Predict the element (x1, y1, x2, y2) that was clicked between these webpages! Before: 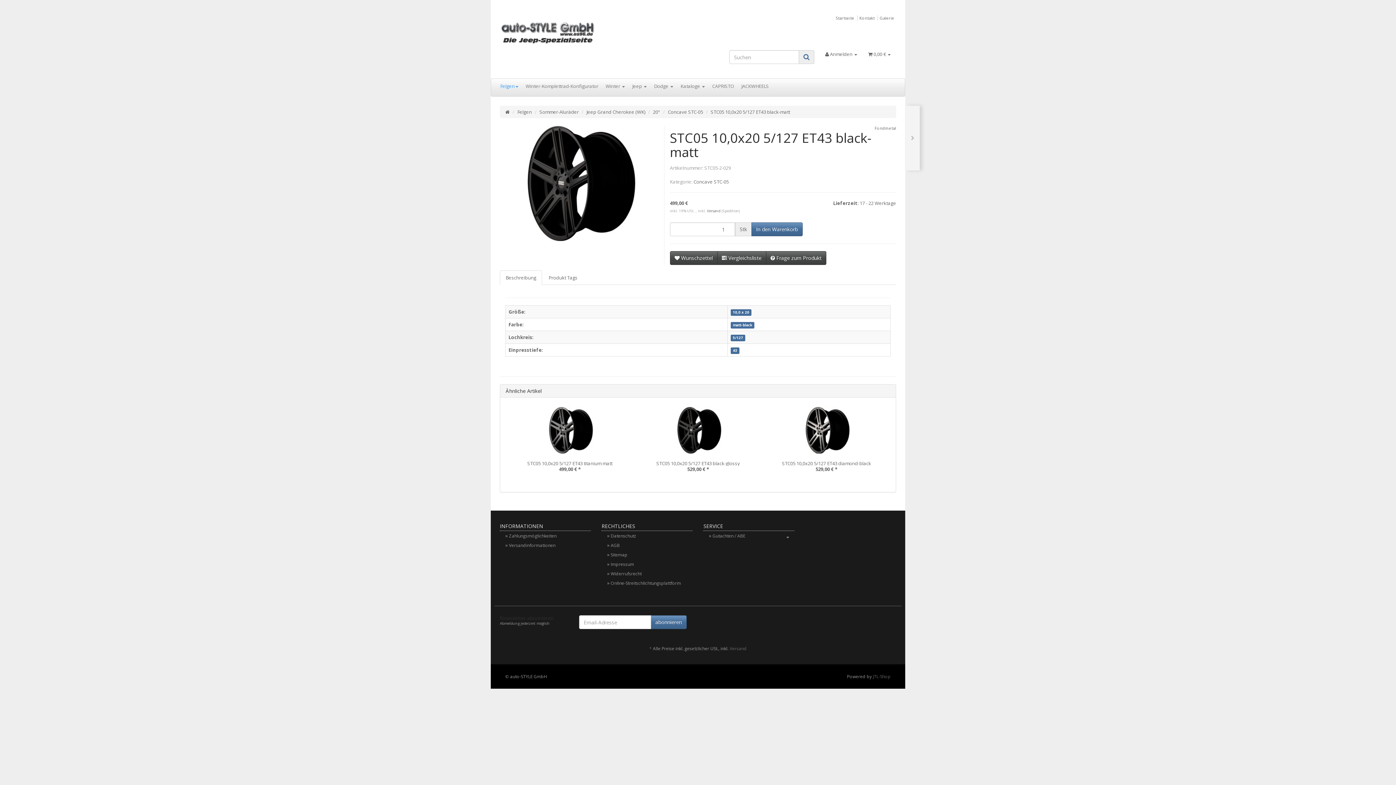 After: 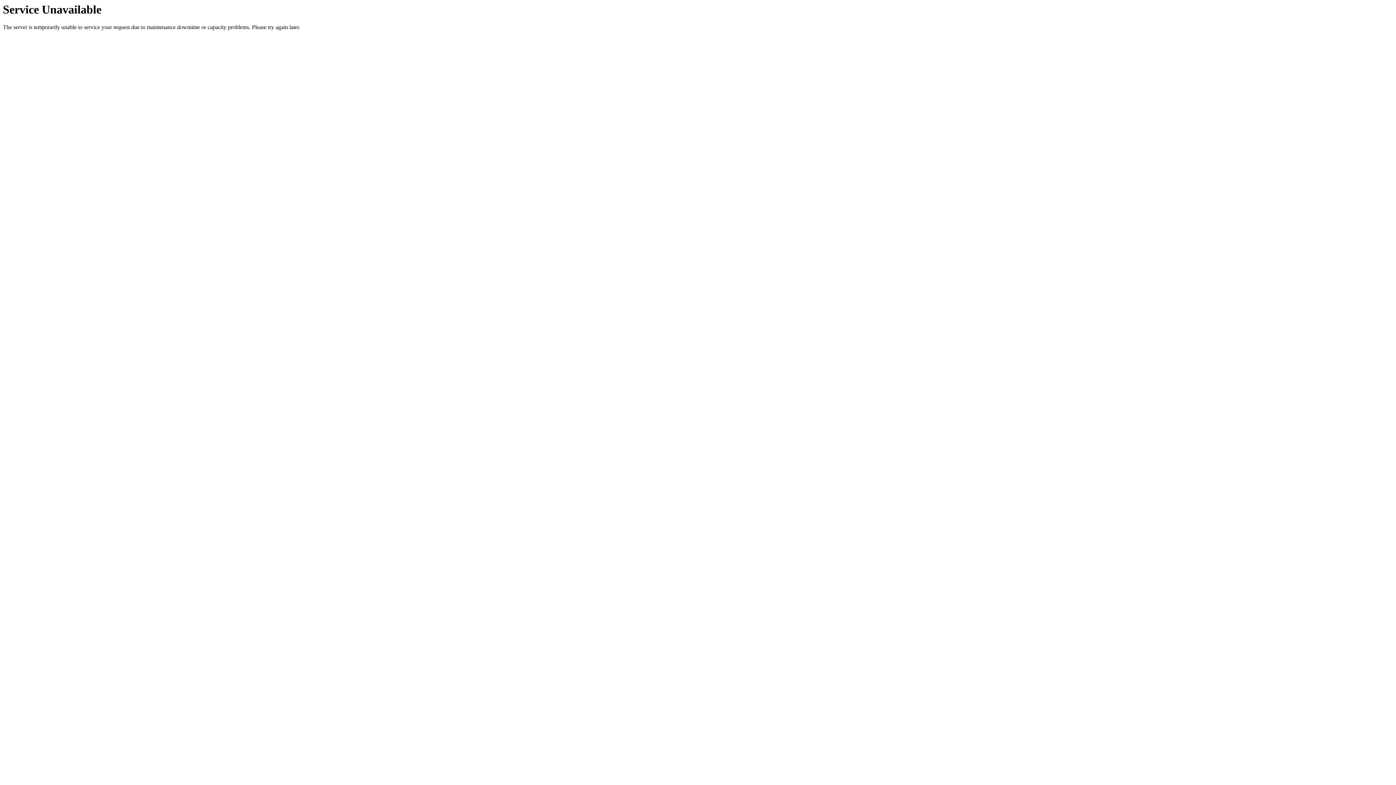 Action: label: Versand bbox: (707, 208, 720, 213)